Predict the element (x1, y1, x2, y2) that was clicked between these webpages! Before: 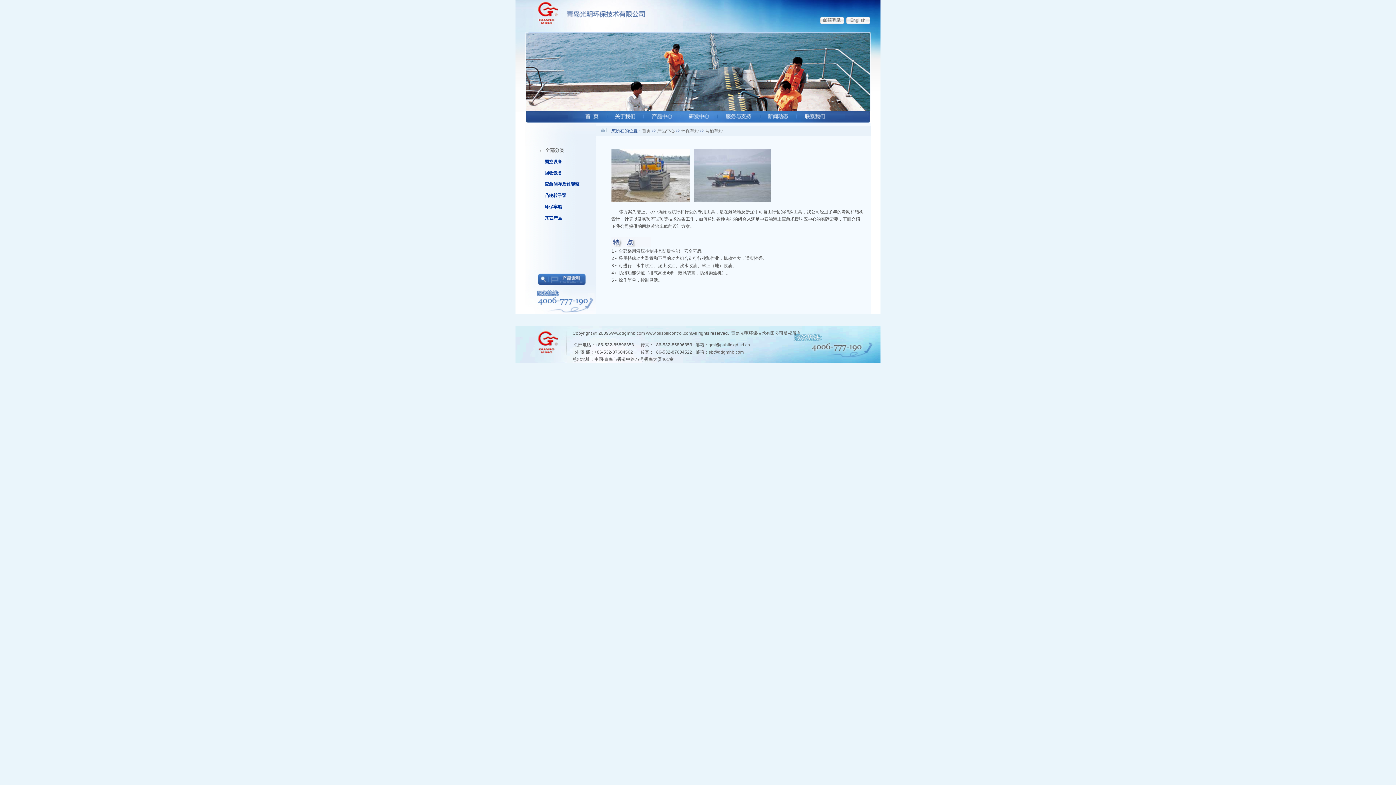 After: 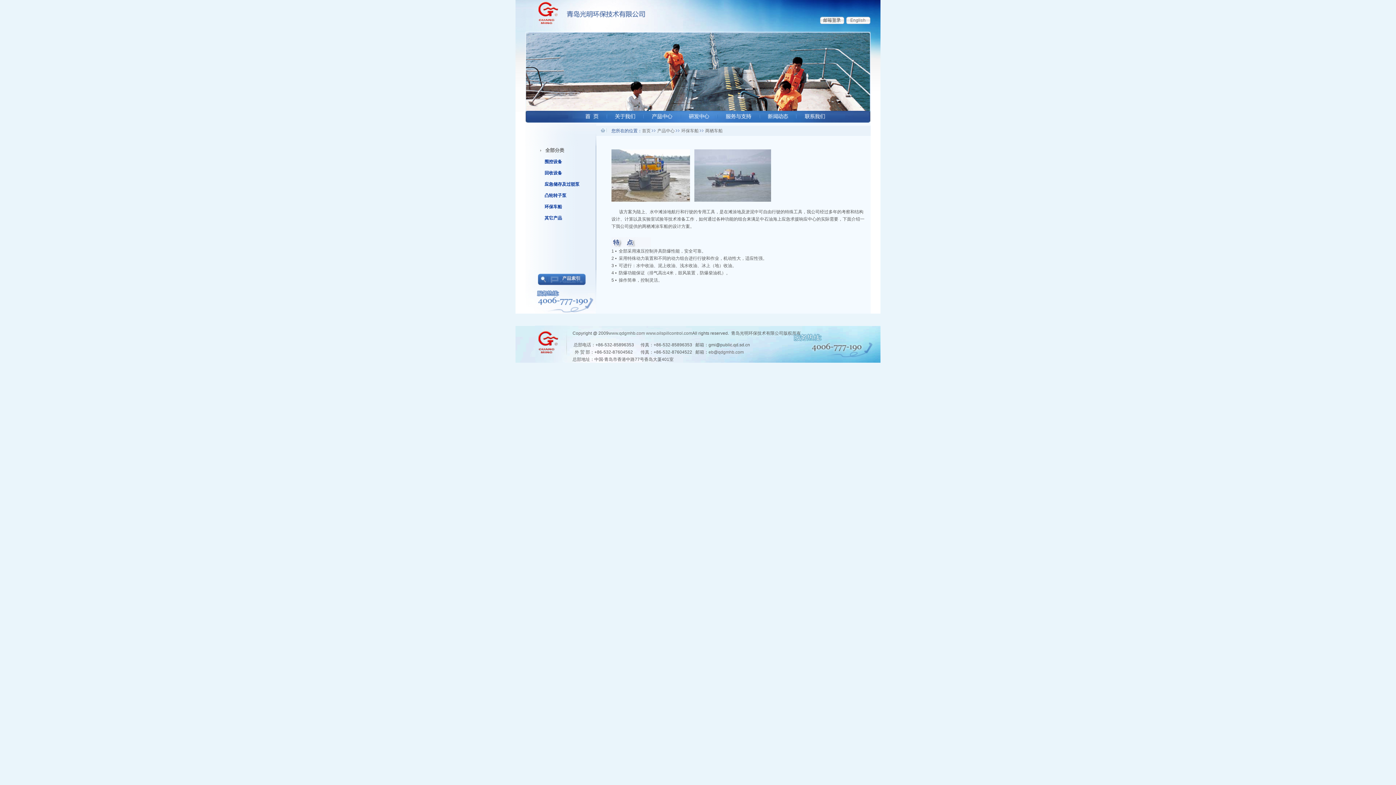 Action: bbox: (705, 128, 722, 133) label: 两栖车船